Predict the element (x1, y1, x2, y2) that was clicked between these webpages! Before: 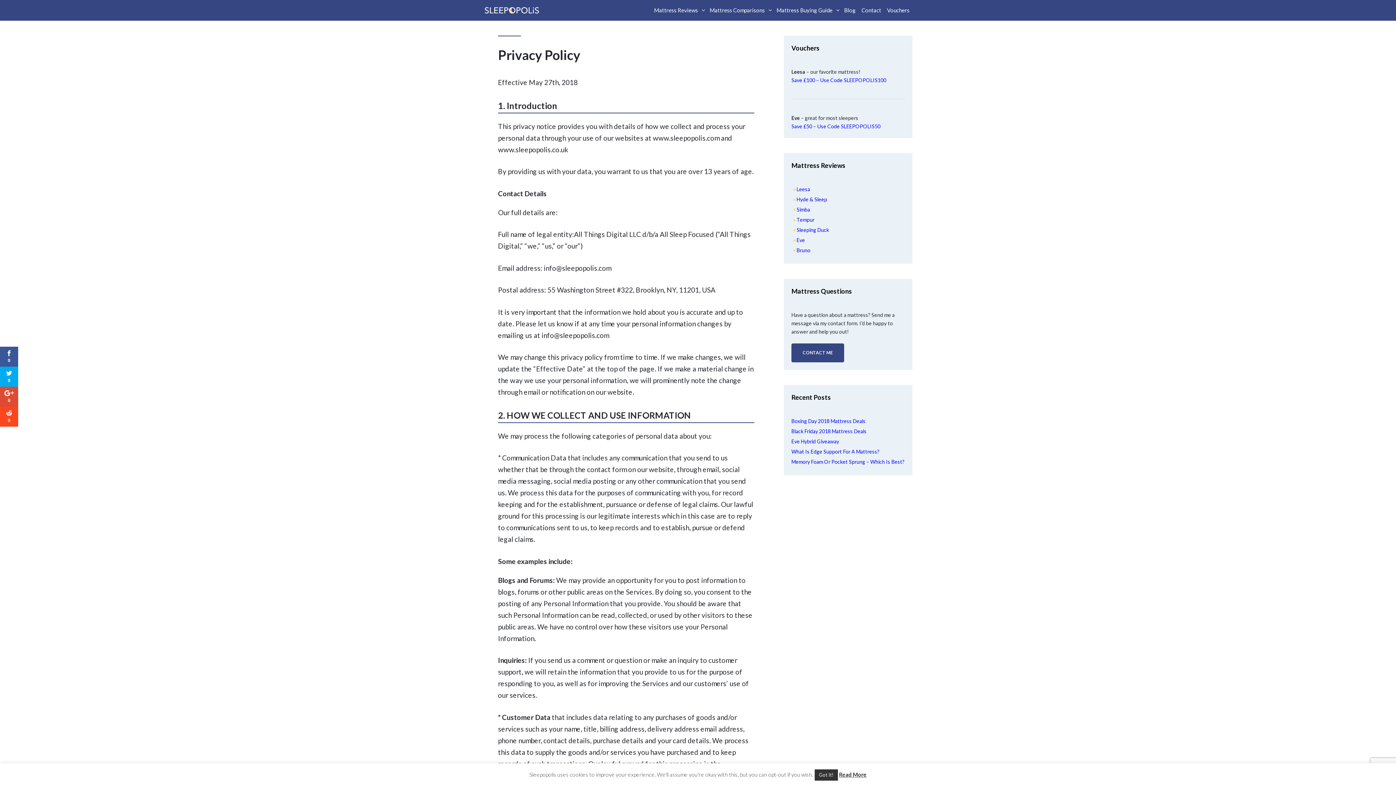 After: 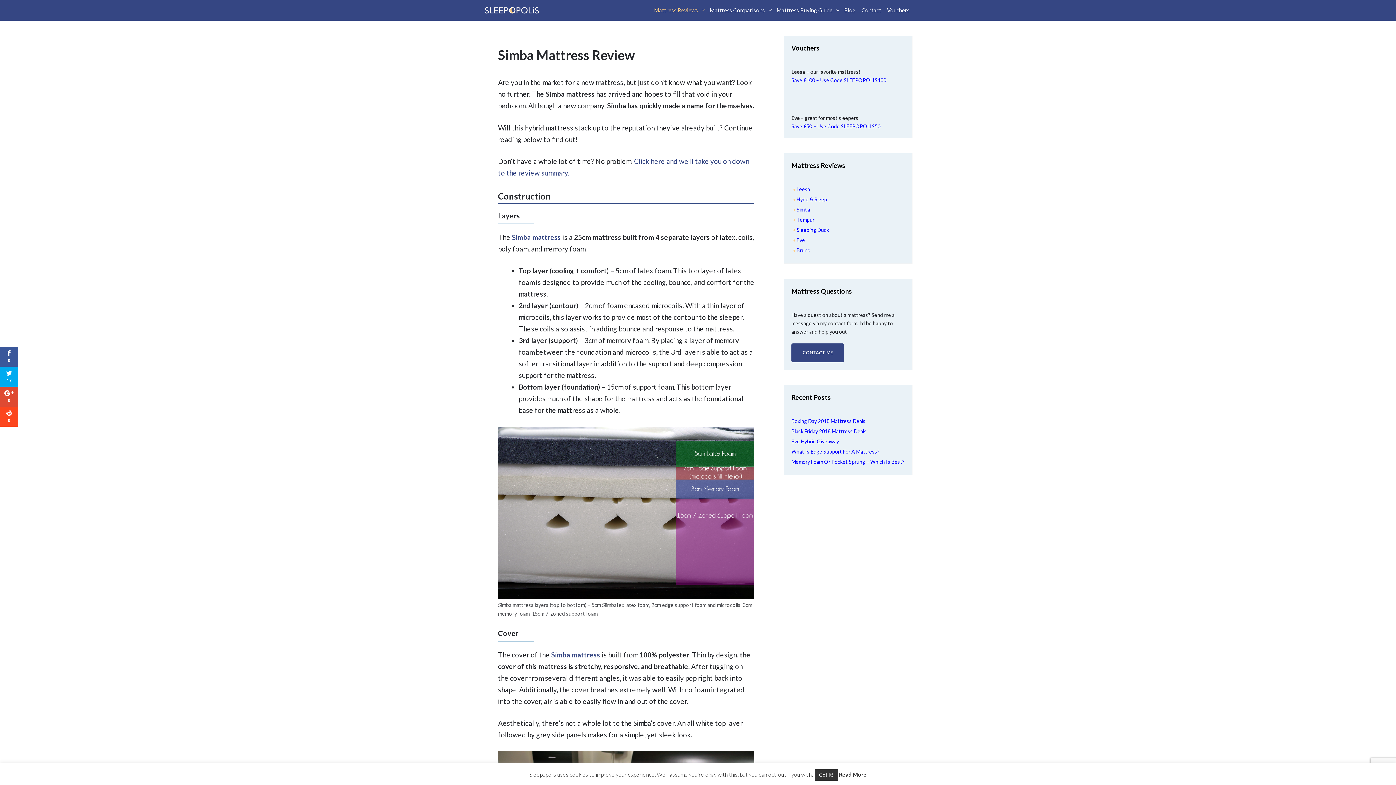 Action: bbox: (796, 206, 810, 212) label: Simba